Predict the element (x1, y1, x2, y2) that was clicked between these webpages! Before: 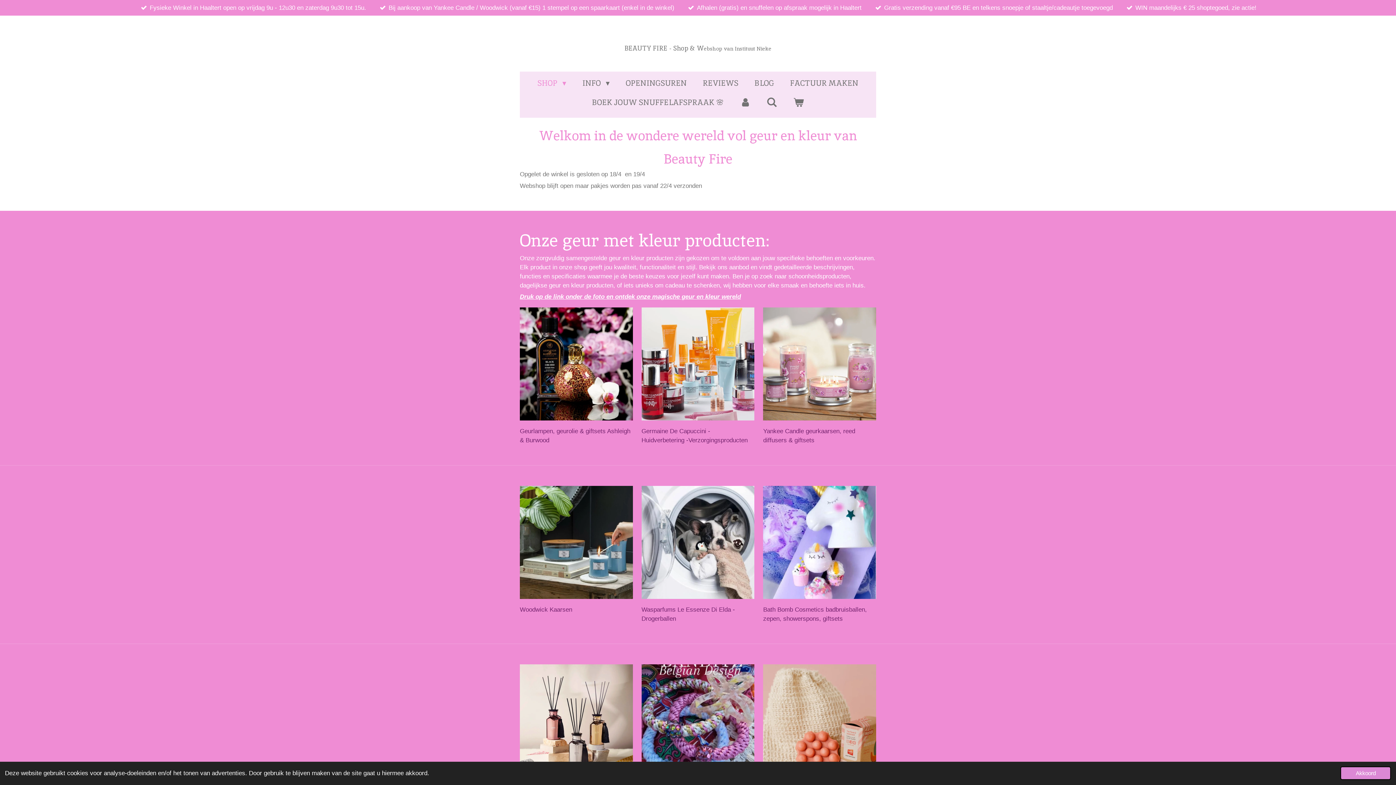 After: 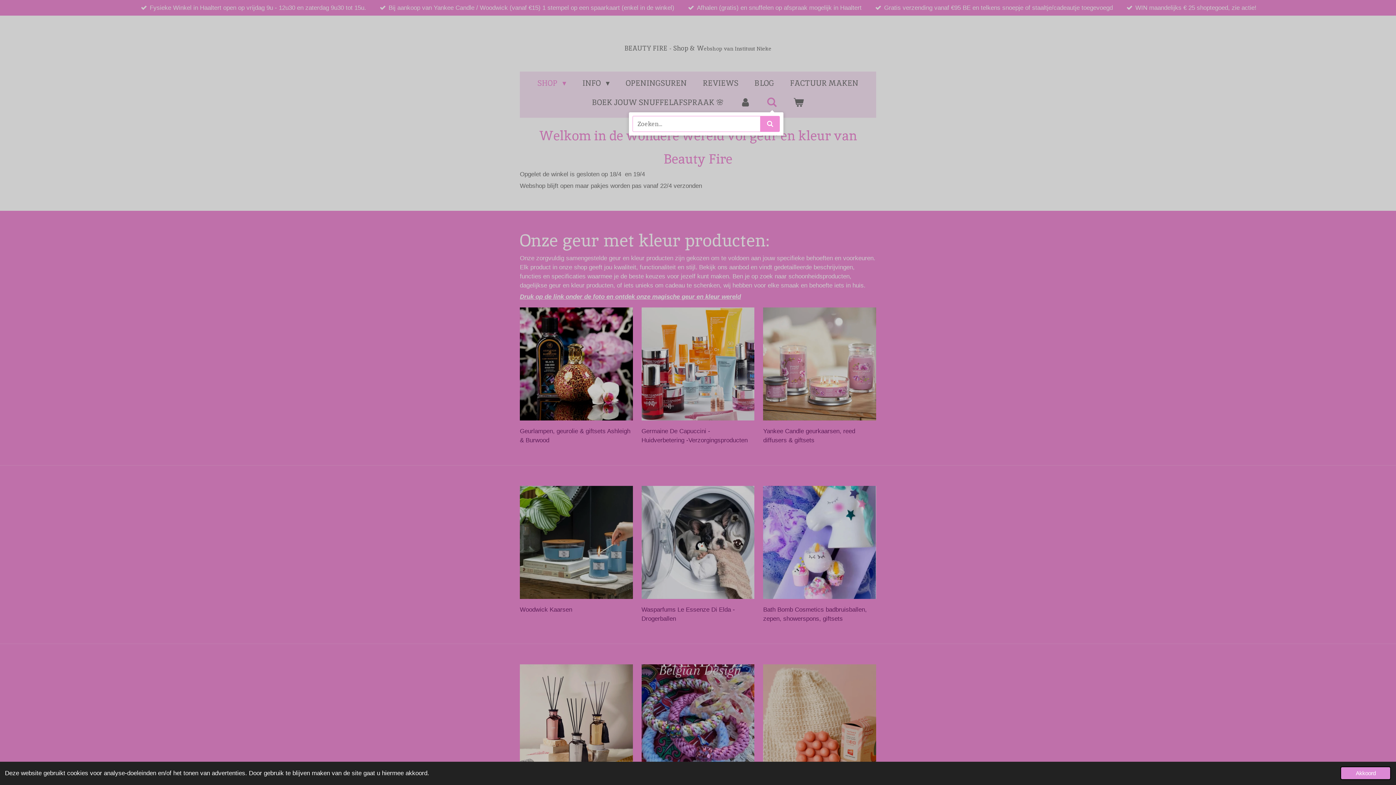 Action: bbox: (760, 94, 783, 110)